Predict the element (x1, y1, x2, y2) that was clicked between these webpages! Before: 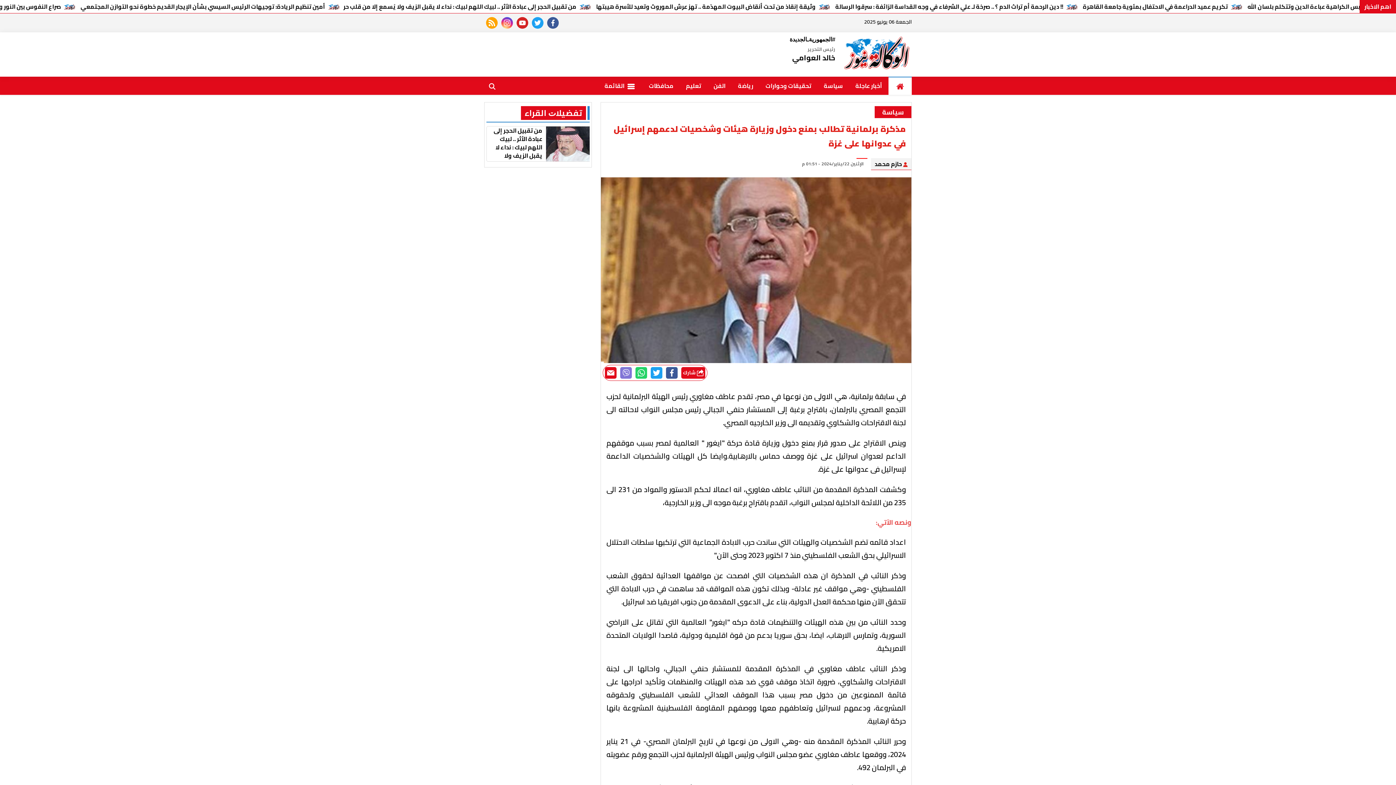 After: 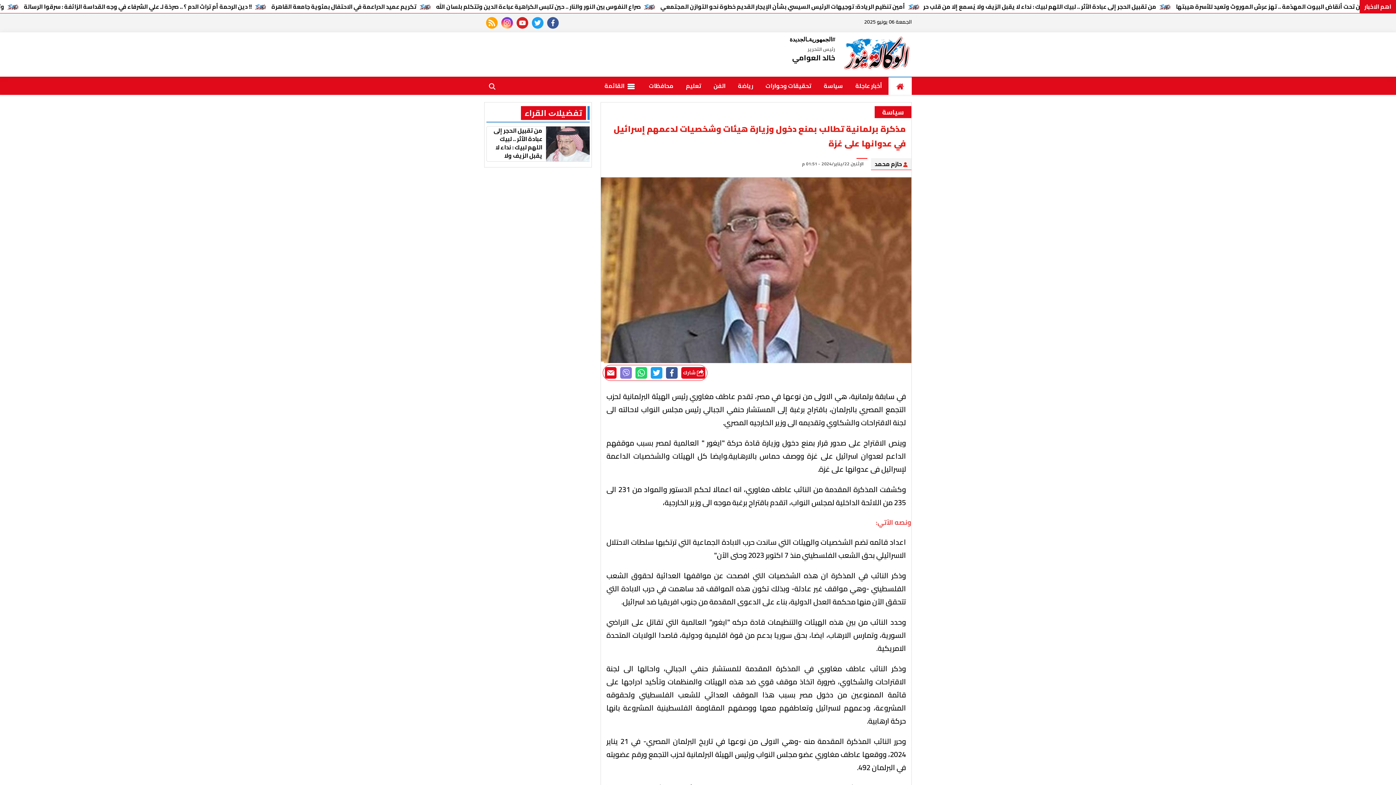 Action: label: mobile native share bbox: (681, 367, 705, 378)